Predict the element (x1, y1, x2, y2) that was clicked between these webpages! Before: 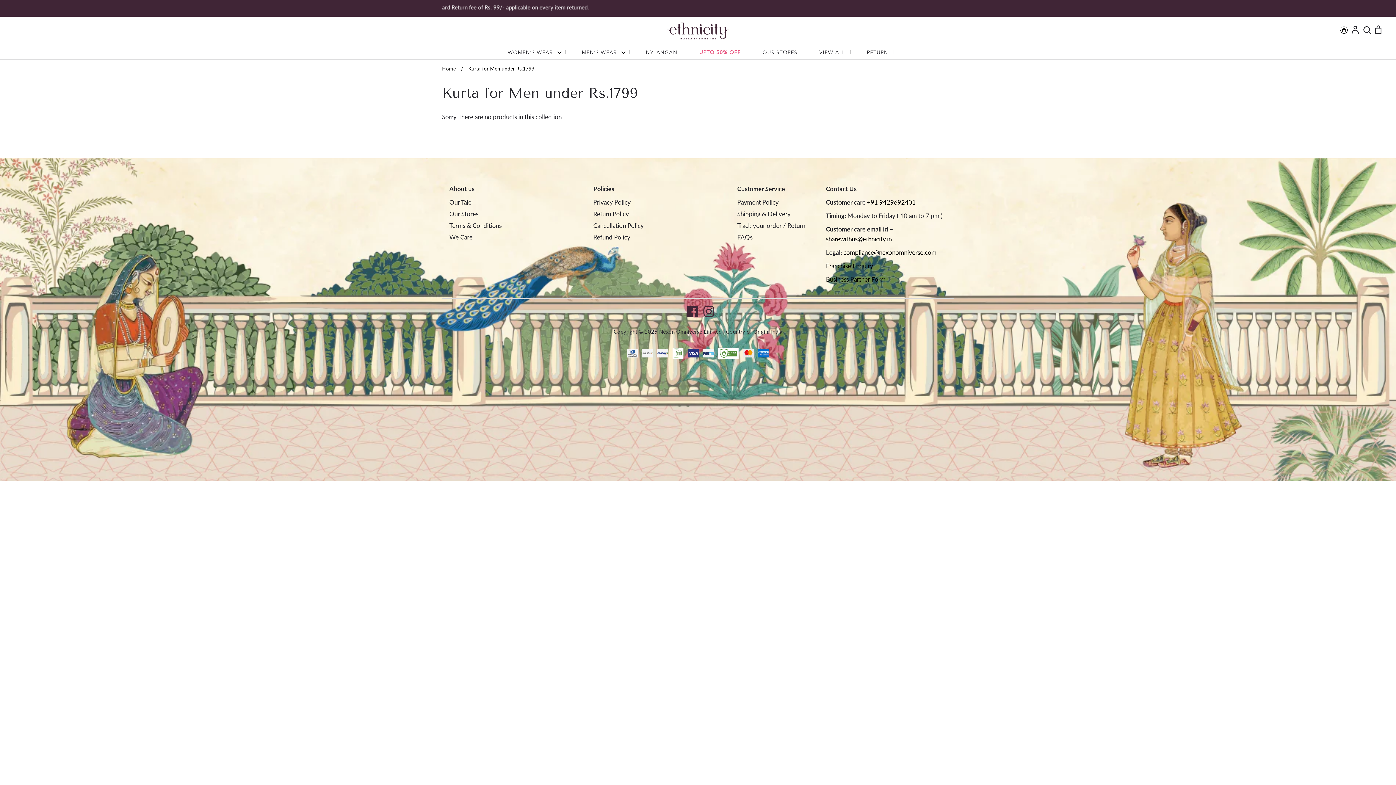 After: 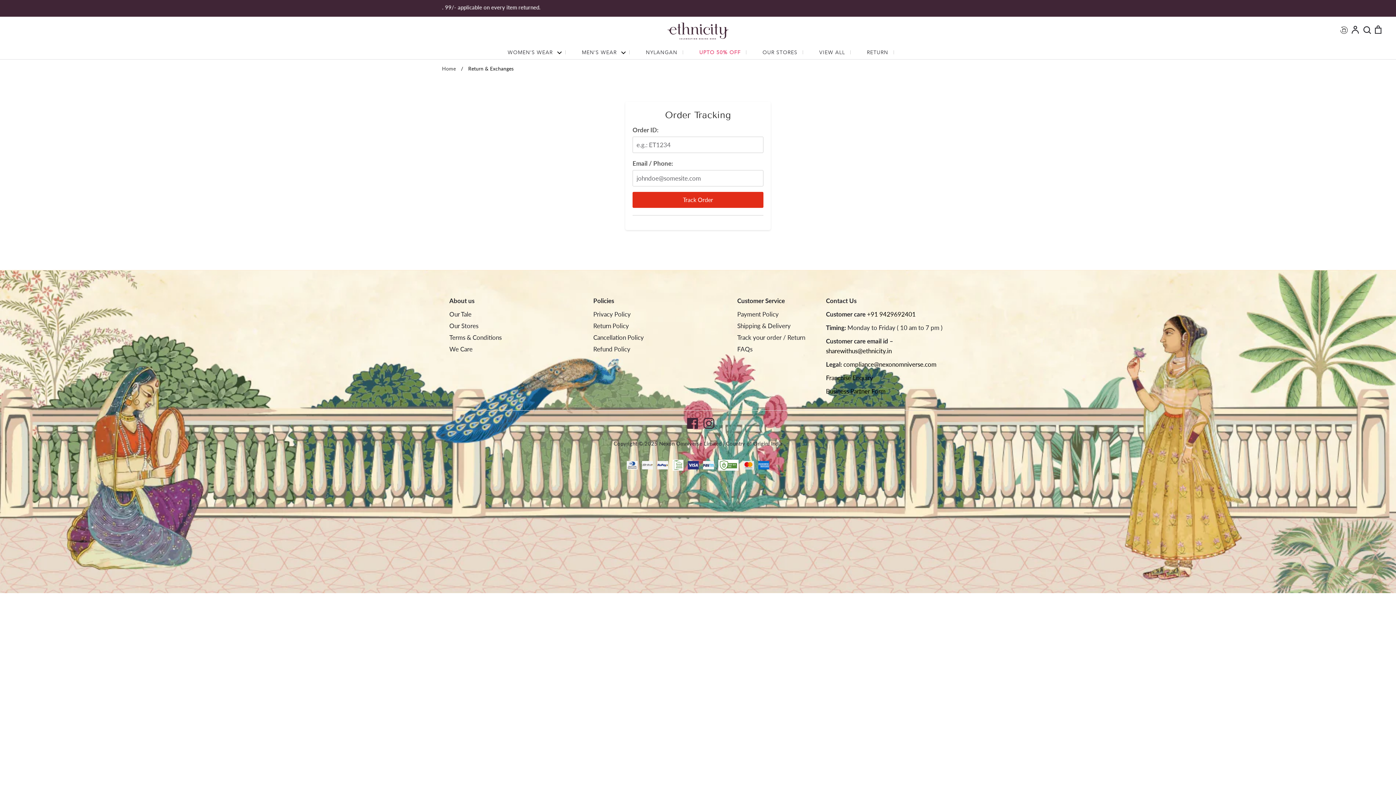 Action: bbox: (1338, 24, 1349, 38)